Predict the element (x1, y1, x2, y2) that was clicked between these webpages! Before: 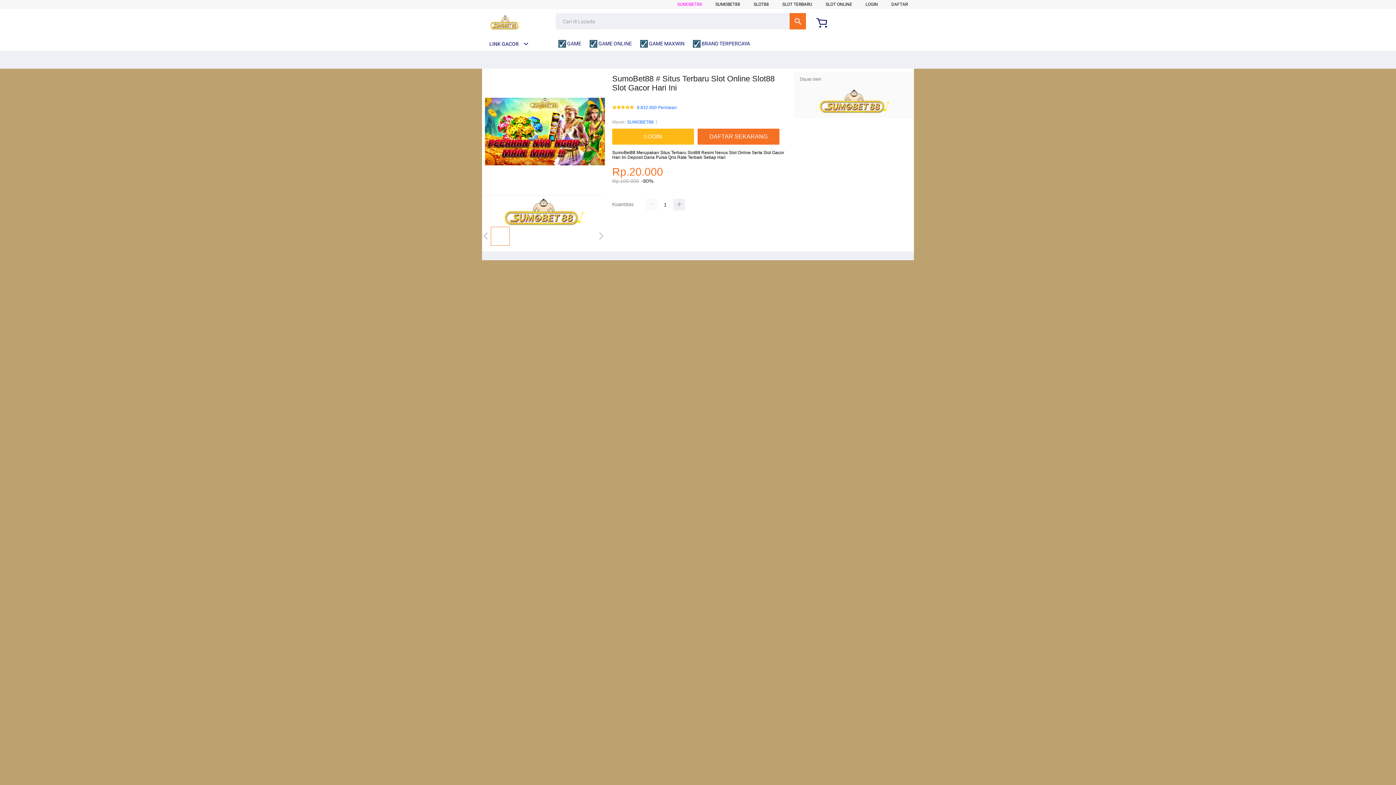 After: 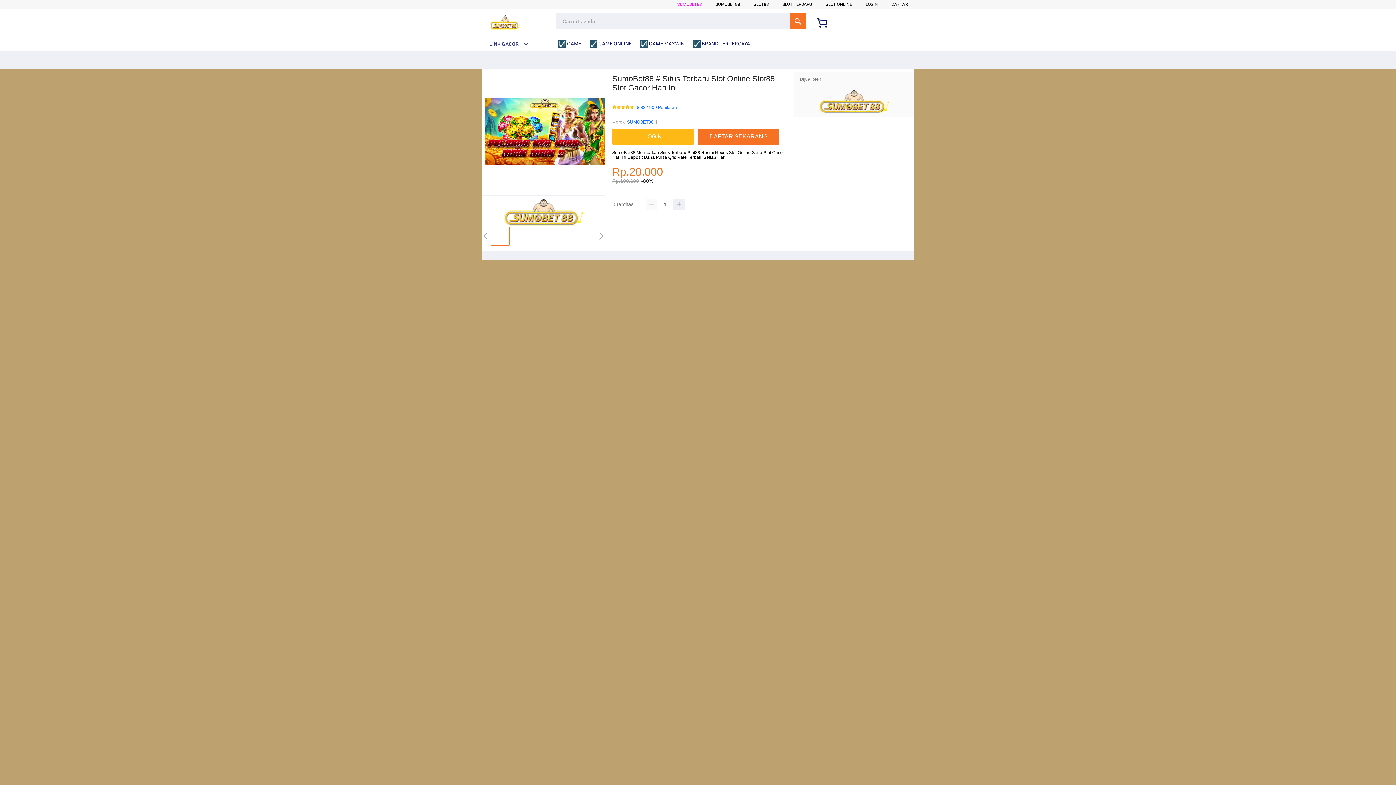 Action: bbox: (482, 41, 529, 46) label: LINK GACOR